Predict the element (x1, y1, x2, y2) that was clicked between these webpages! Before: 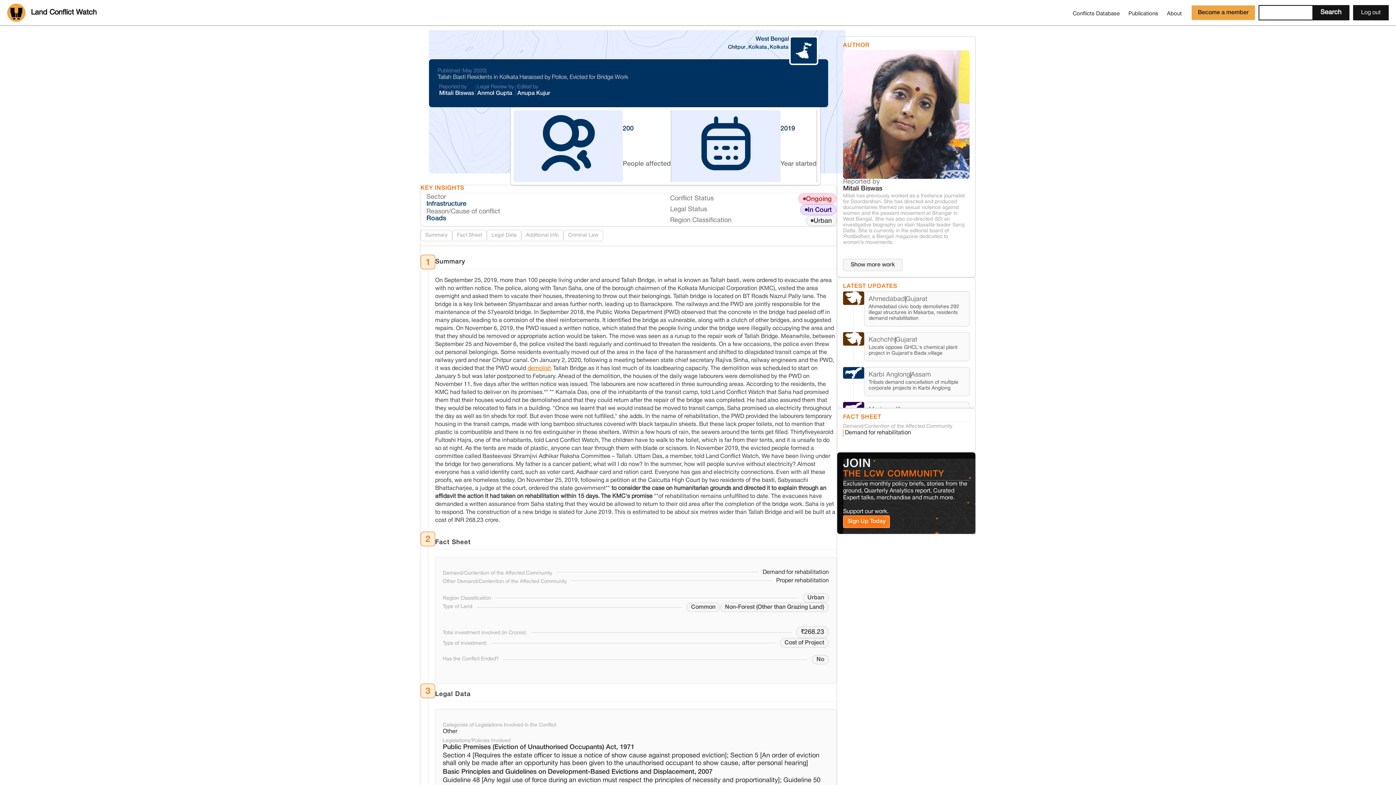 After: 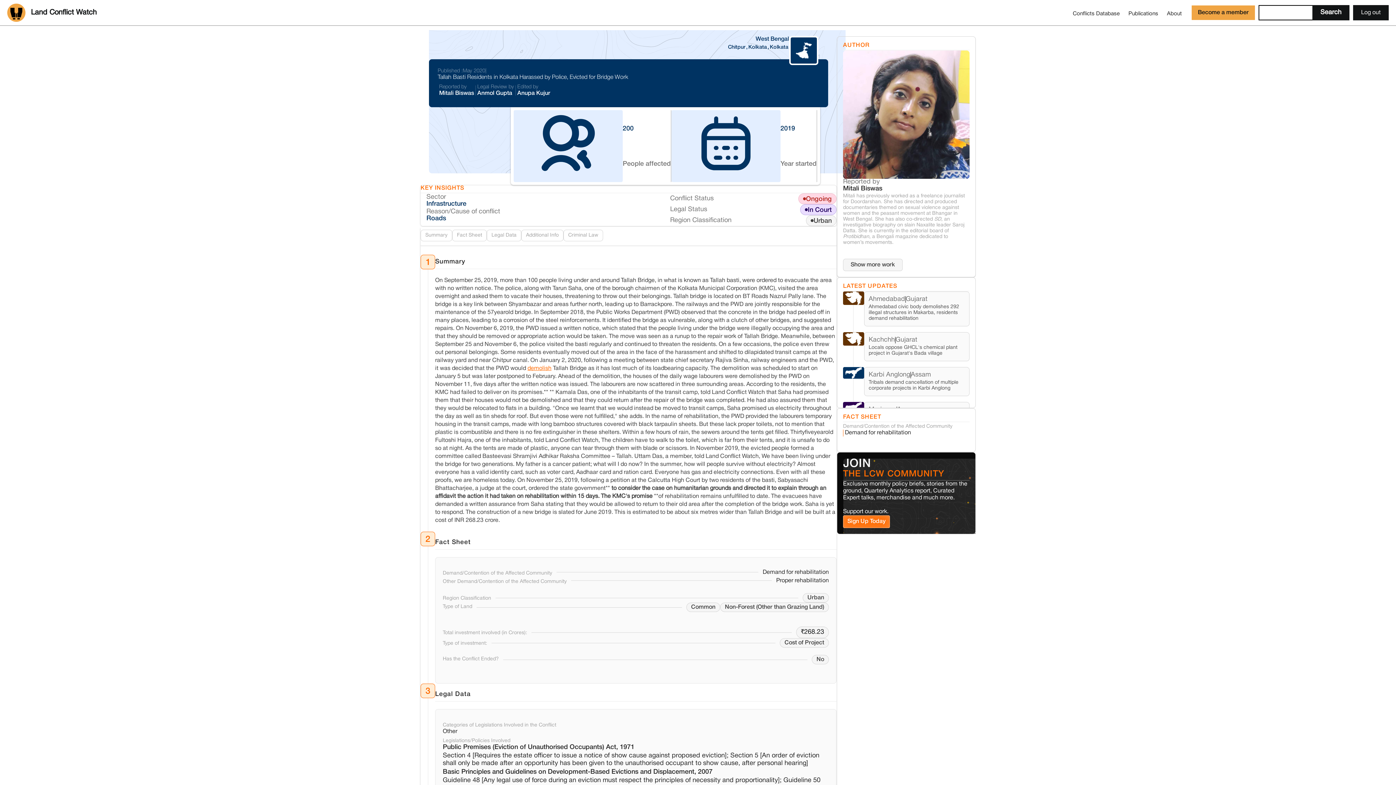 Action: bbox: (527, 366, 551, 371) label: demolish